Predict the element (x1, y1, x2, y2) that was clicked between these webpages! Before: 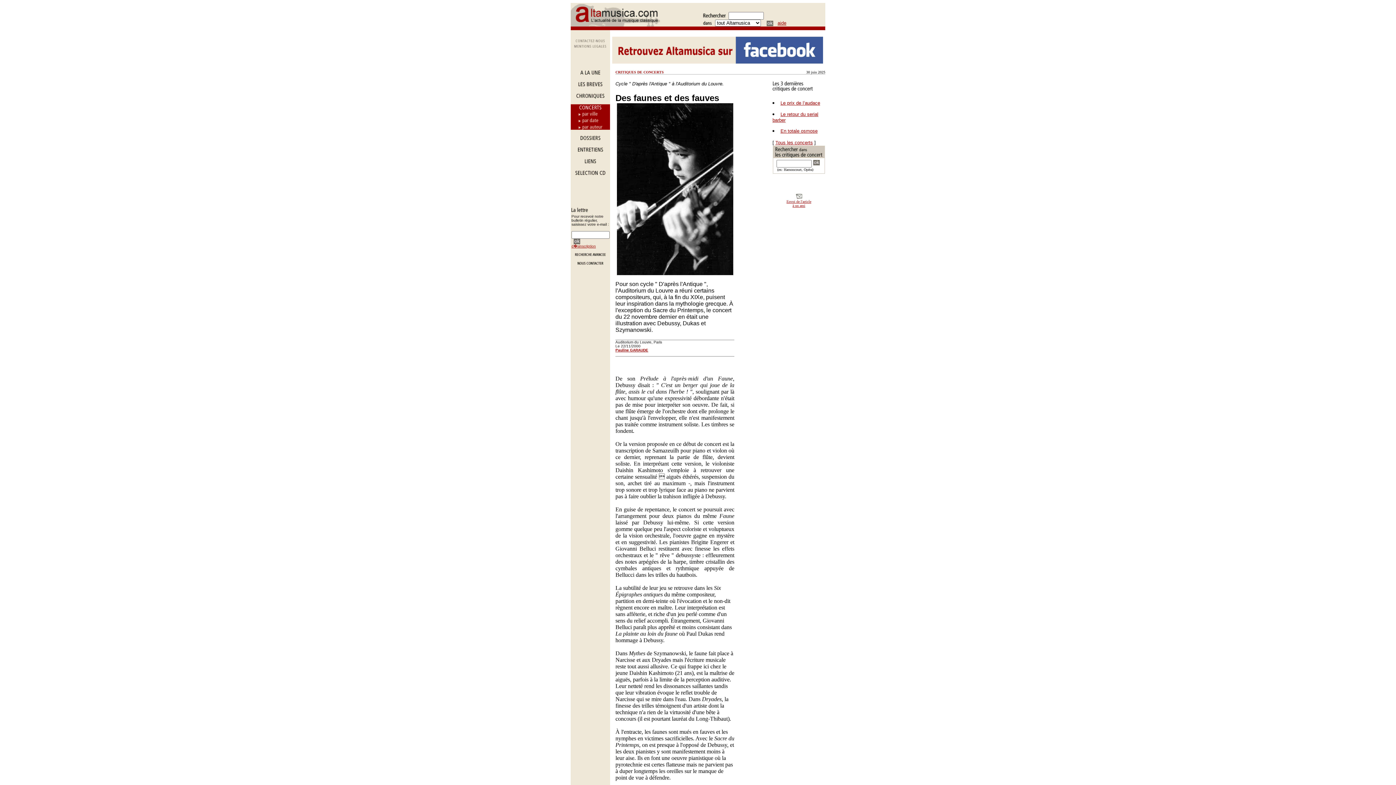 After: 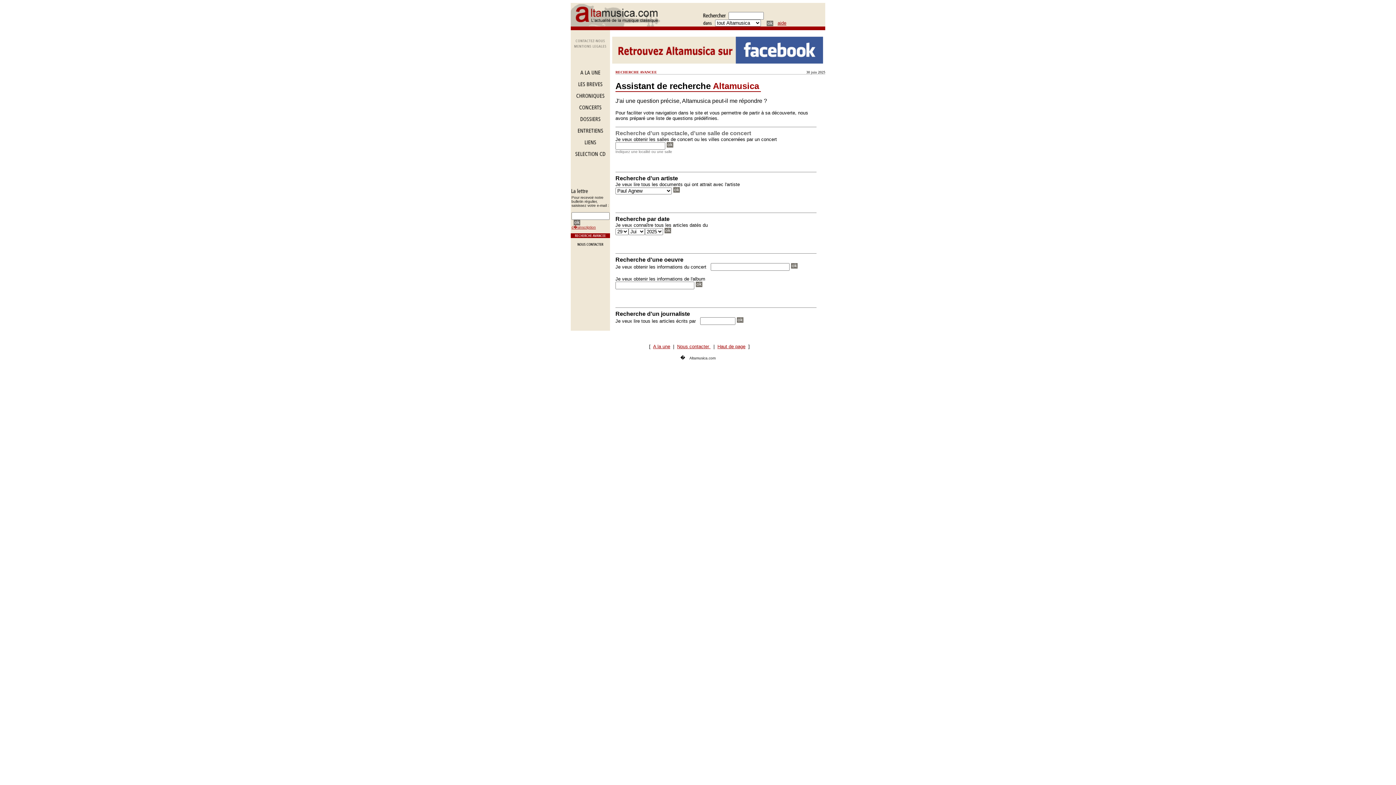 Action: bbox: (570, 252, 610, 258)